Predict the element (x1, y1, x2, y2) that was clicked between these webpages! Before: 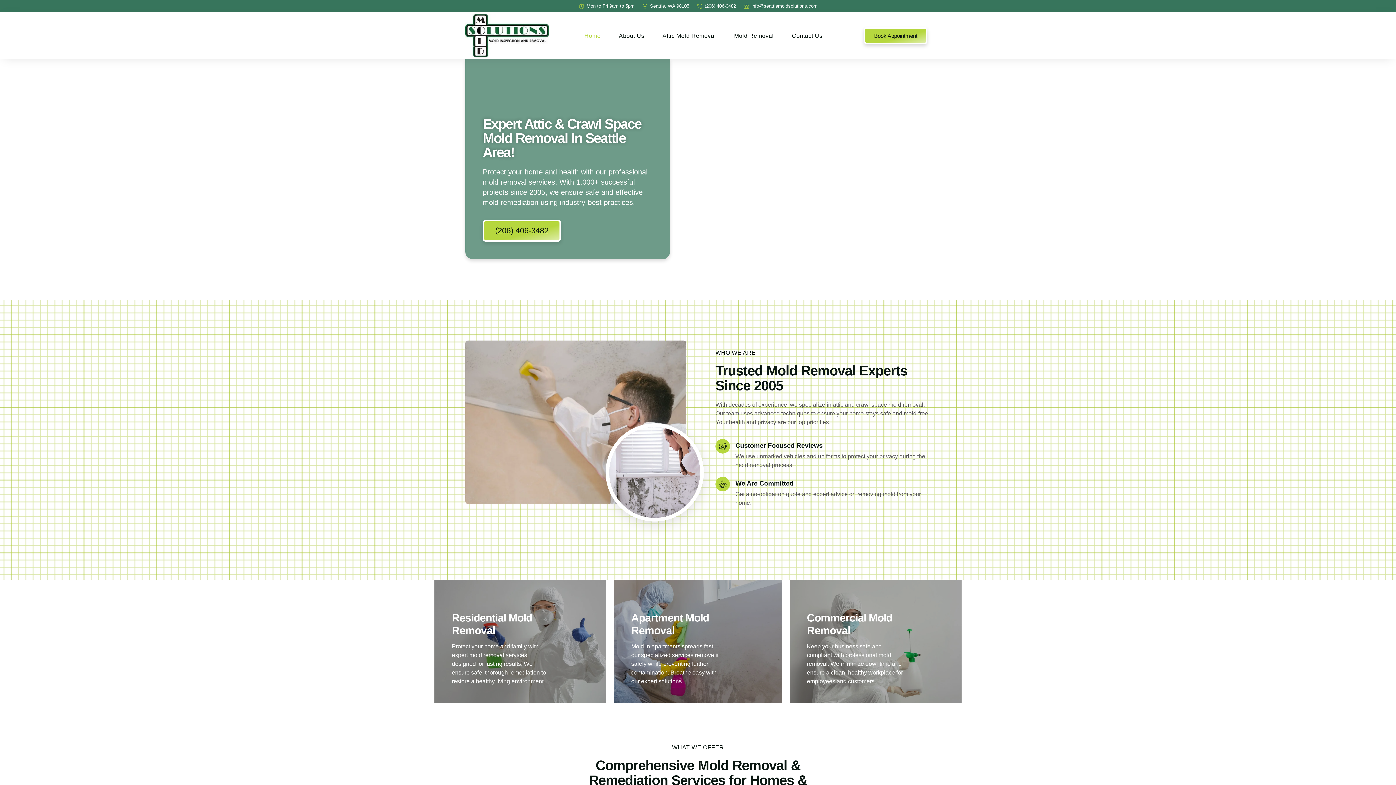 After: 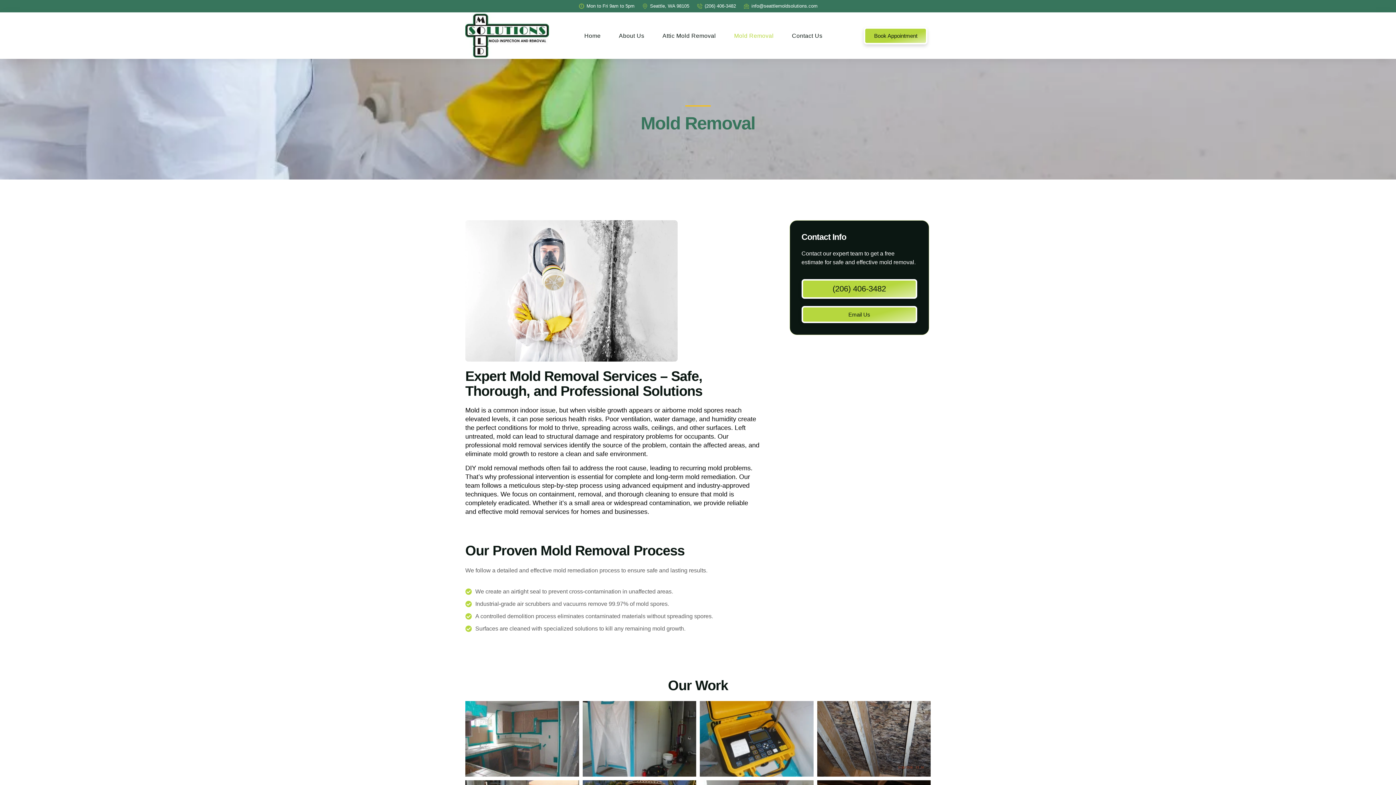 Action: bbox: (725, 21, 783, 50) label: Mold Removal